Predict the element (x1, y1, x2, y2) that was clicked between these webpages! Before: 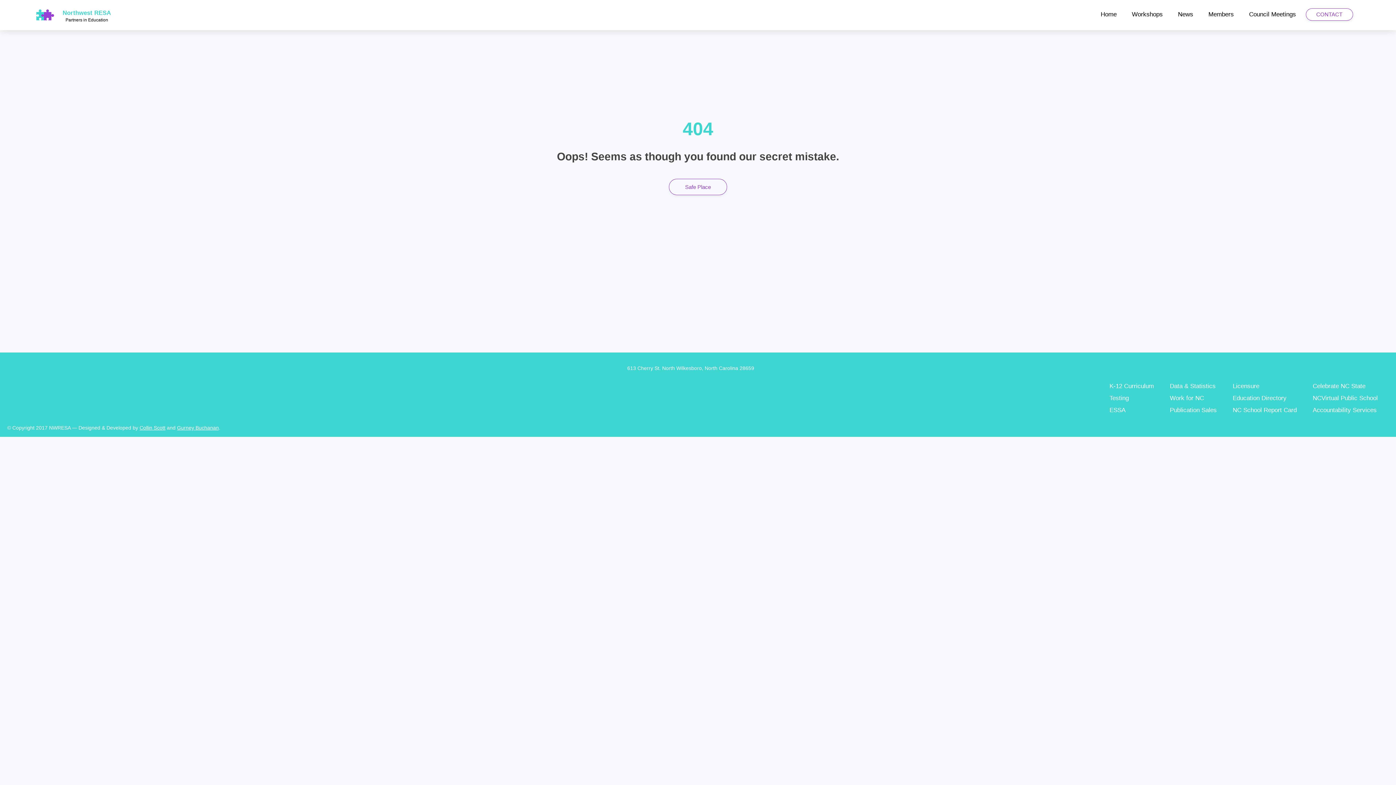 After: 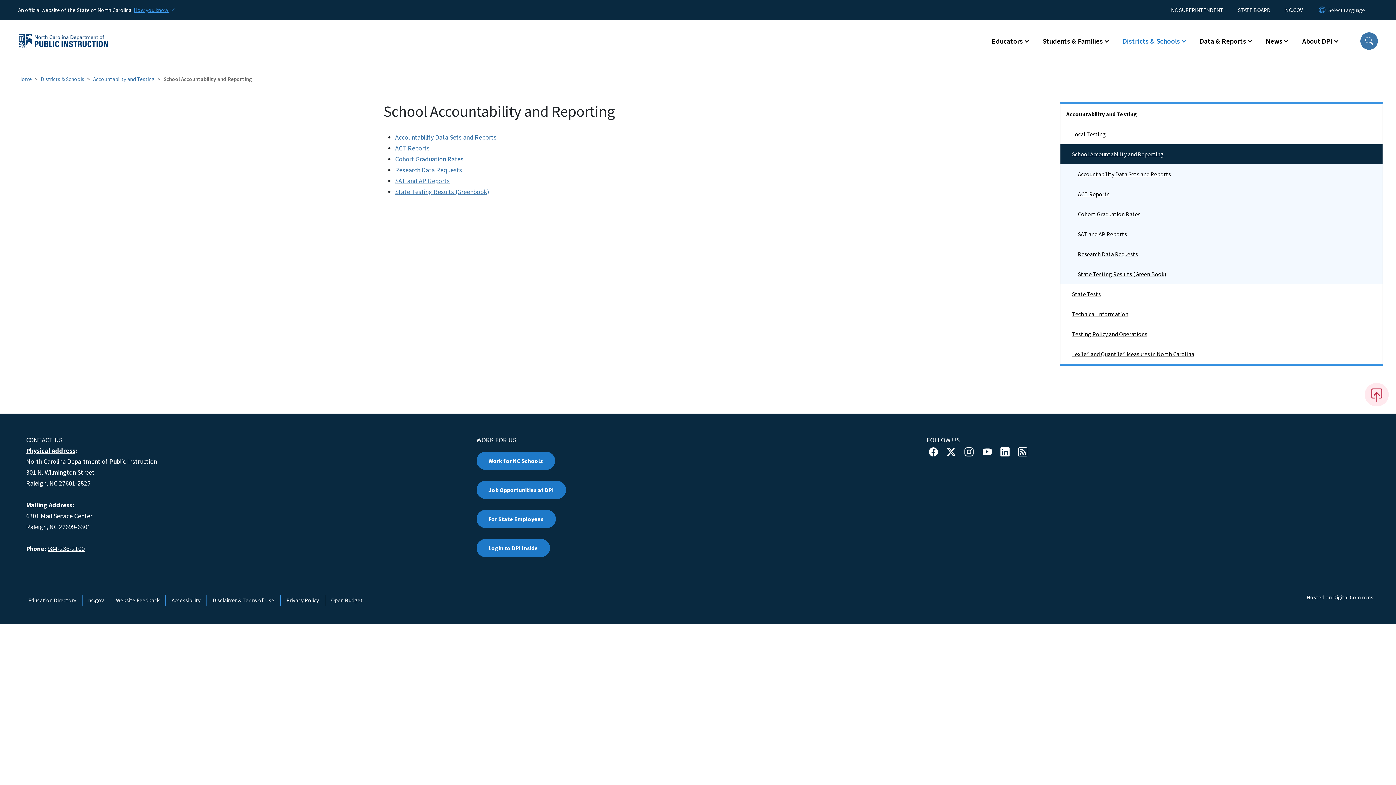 Action: bbox: (1109, 394, 1129, 401) label: Testing